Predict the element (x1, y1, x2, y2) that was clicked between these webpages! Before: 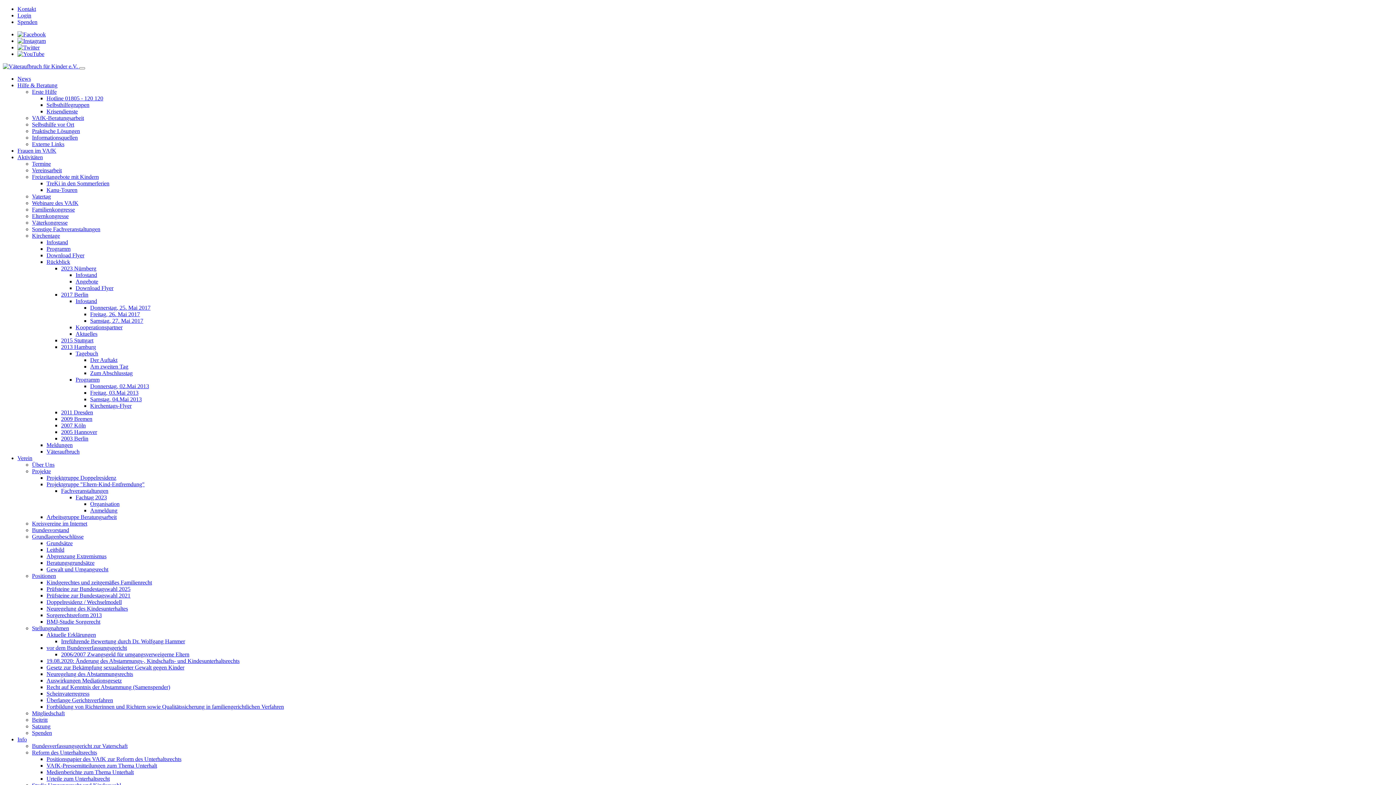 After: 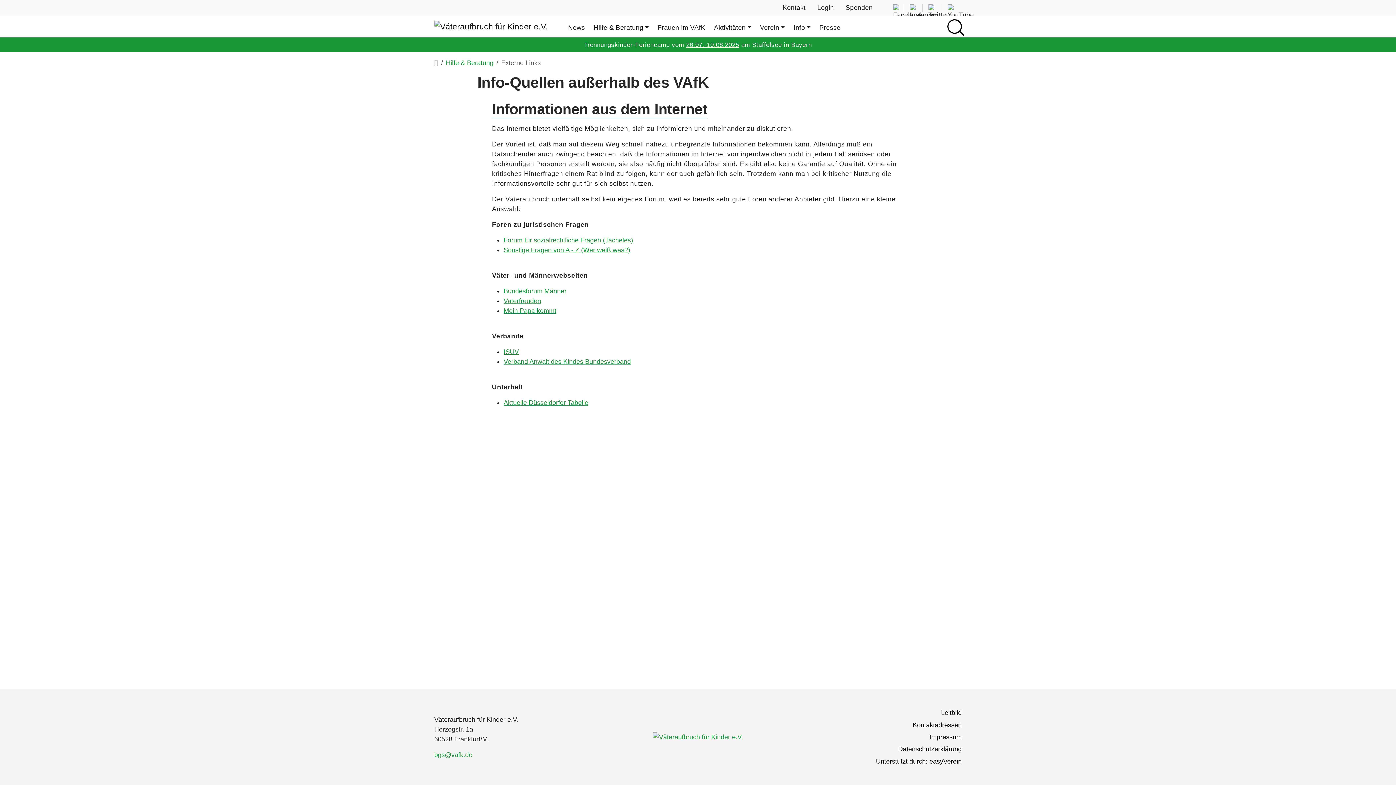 Action: label: Externe Links bbox: (32, 141, 64, 147)